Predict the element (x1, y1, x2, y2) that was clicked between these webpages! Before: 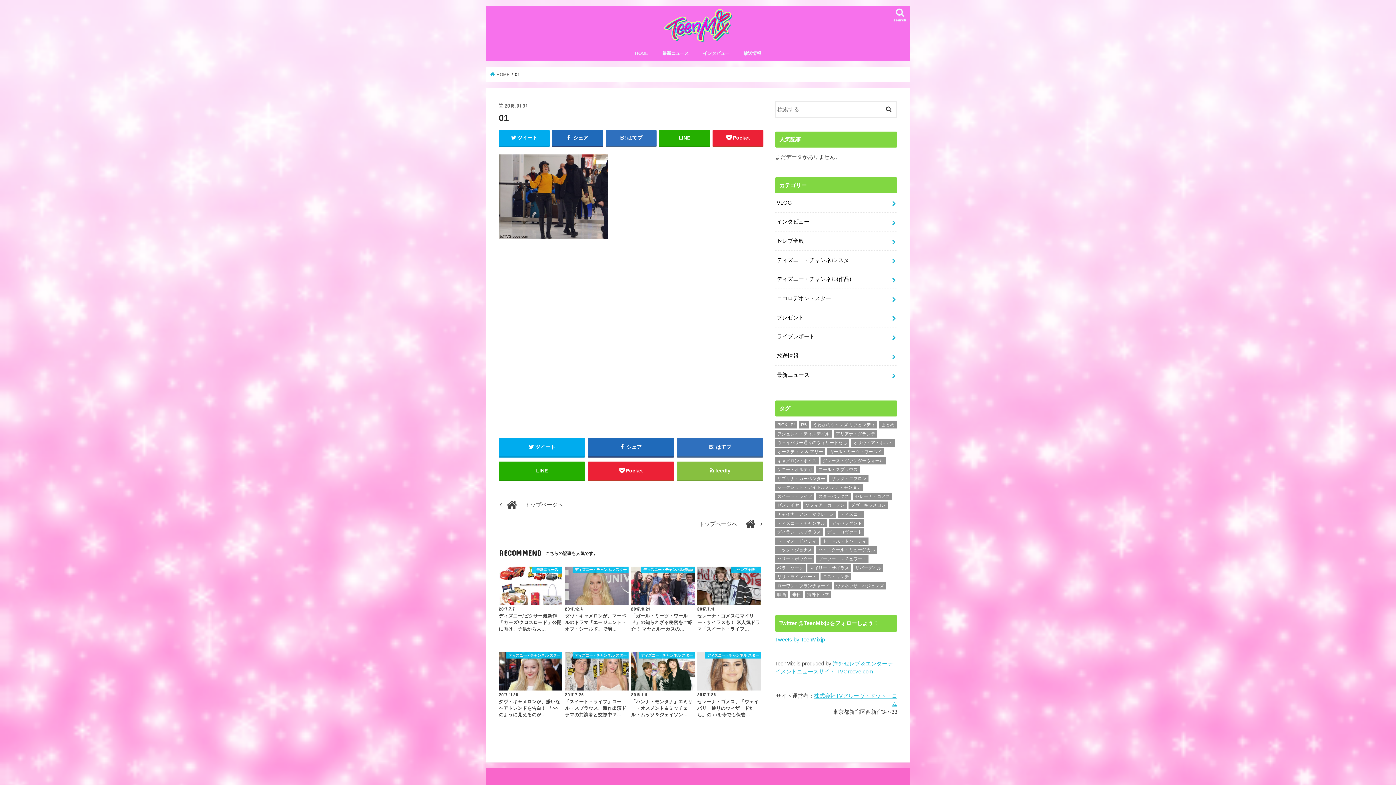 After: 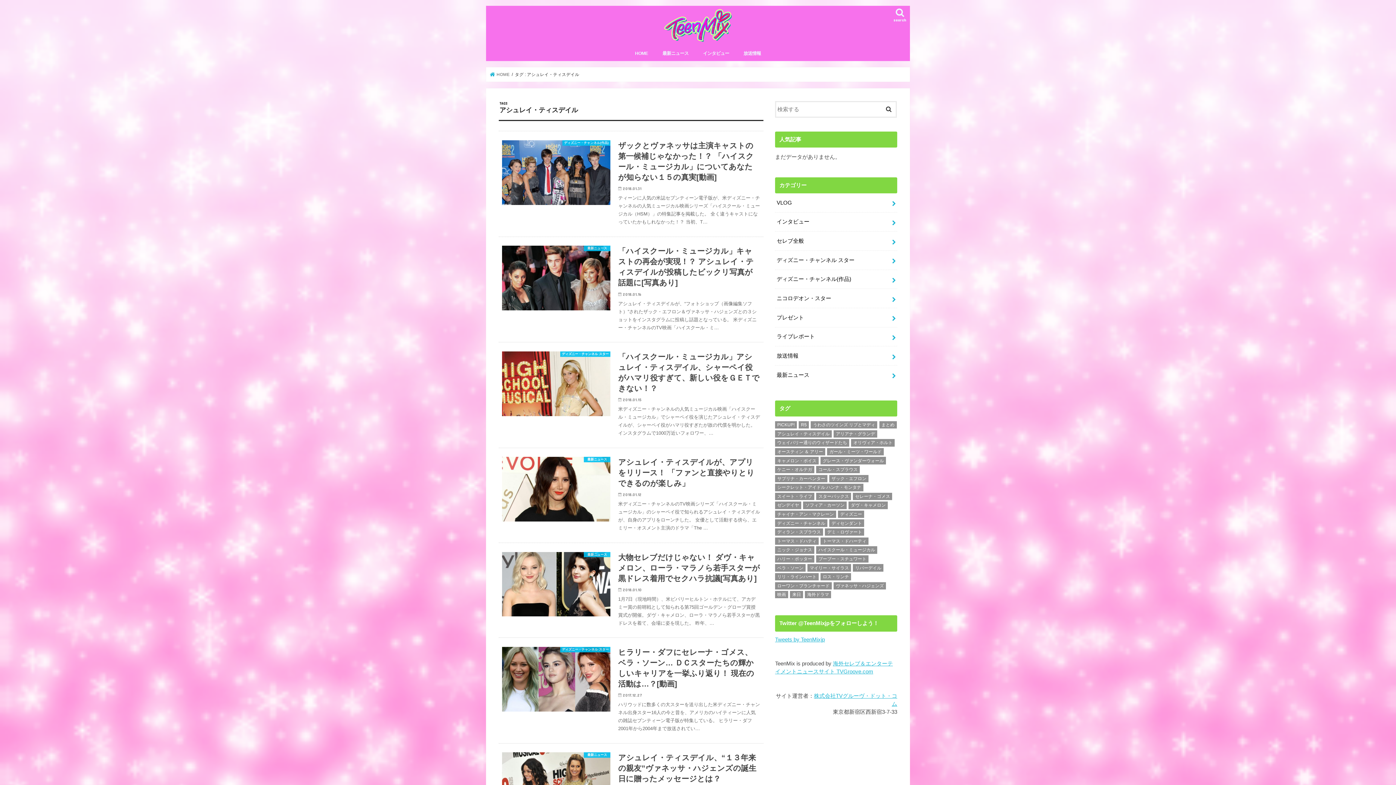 Action: bbox: (775, 430, 832, 437) label: アシュレイ・ティスデイル (21個の項目)